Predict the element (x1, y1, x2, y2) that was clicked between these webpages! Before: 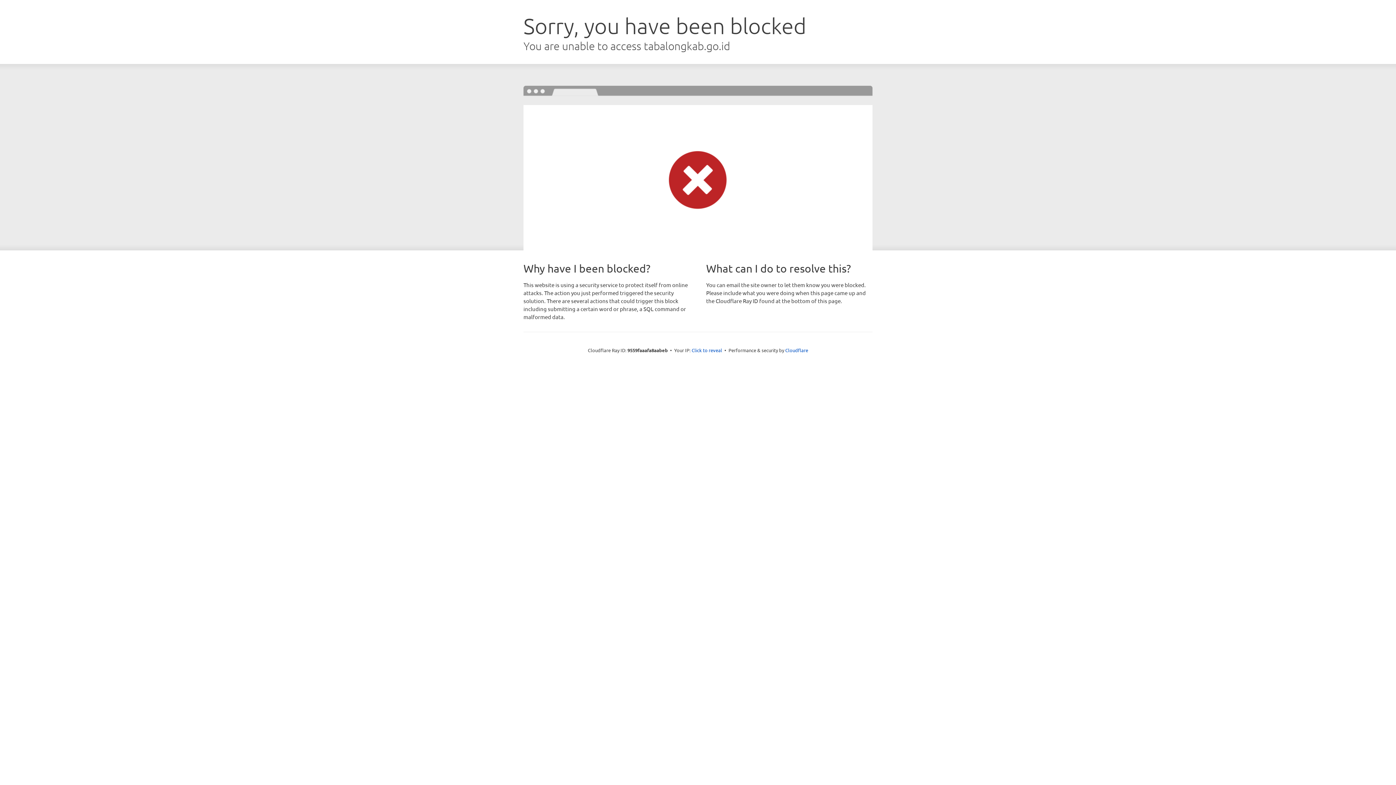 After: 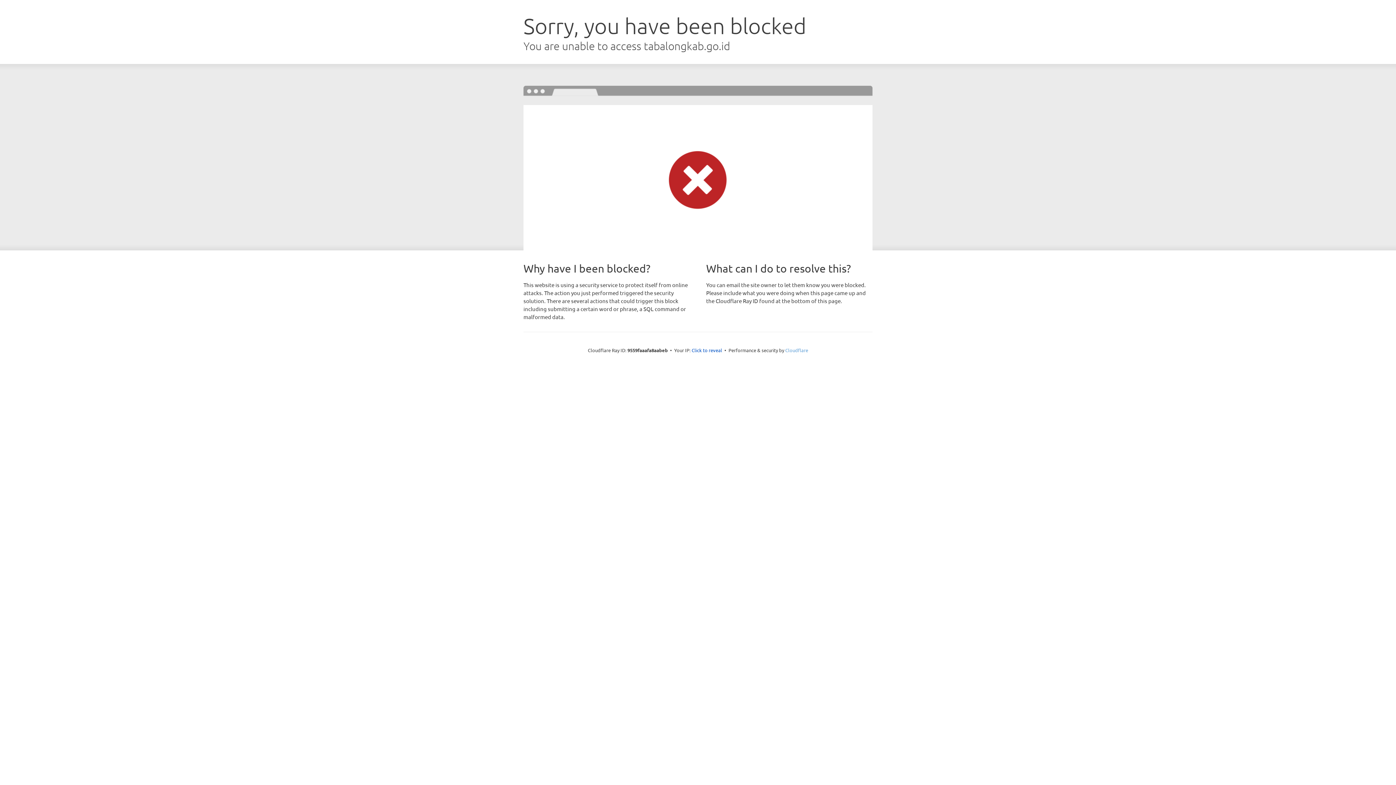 Action: label: Cloudflare bbox: (785, 347, 808, 353)